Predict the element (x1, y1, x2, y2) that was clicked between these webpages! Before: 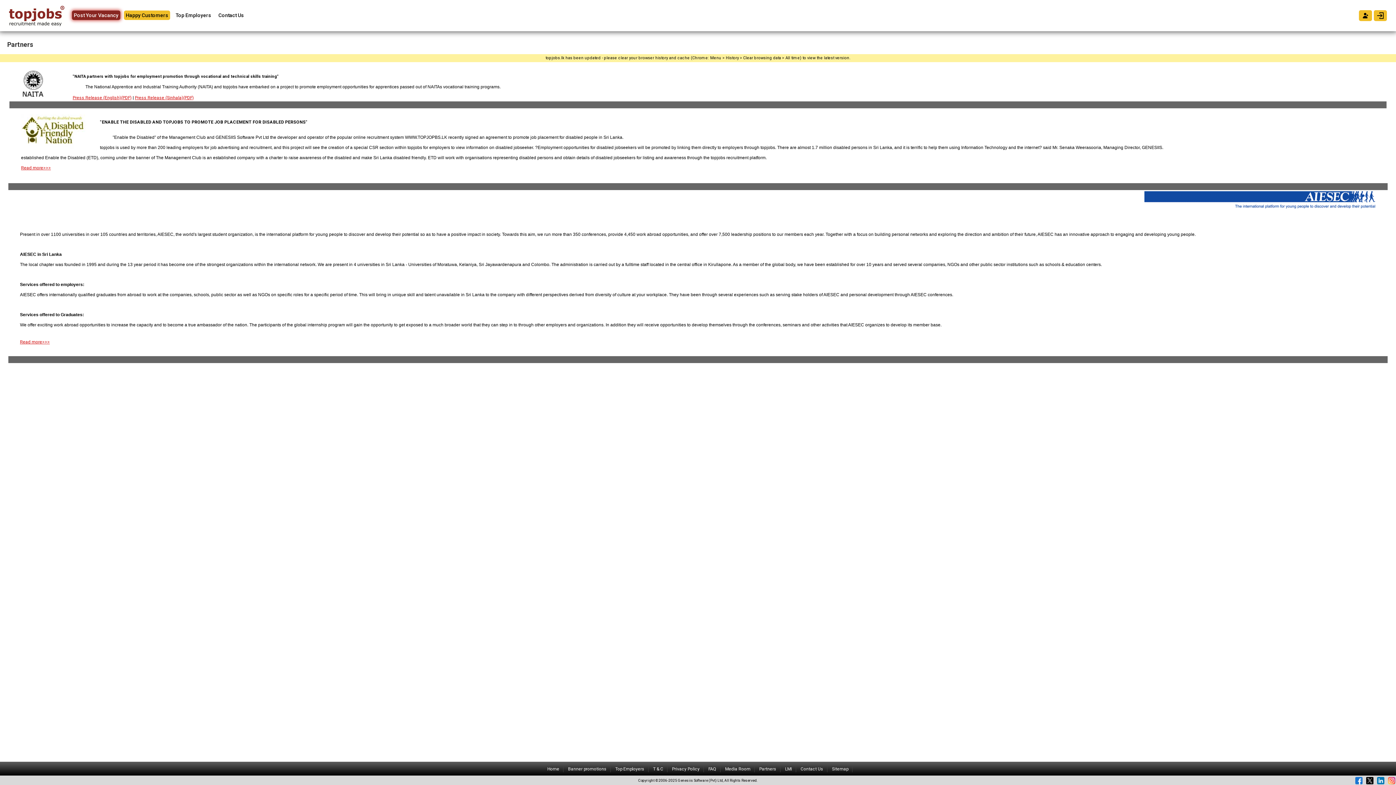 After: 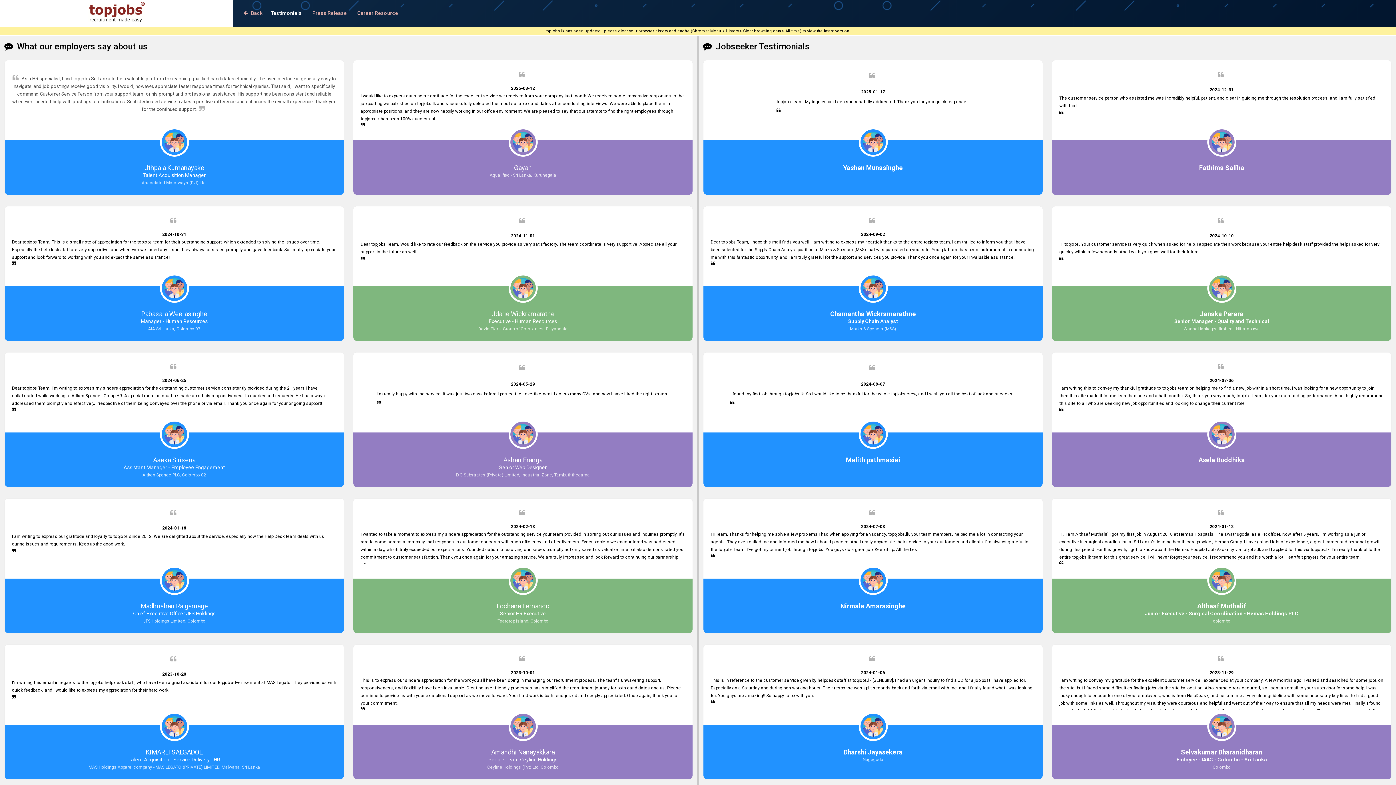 Action: bbox: (124, 10, 170, 20) label: Happy Customers